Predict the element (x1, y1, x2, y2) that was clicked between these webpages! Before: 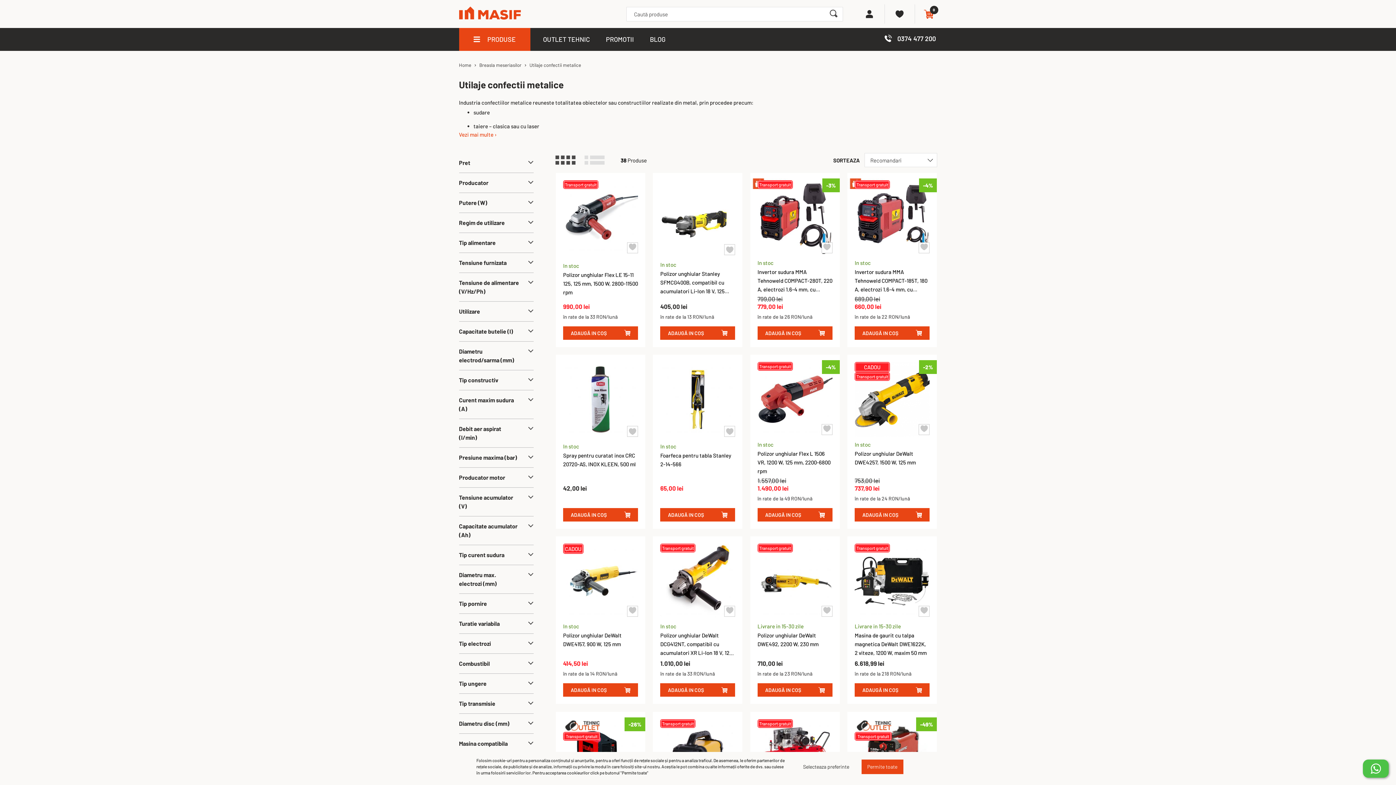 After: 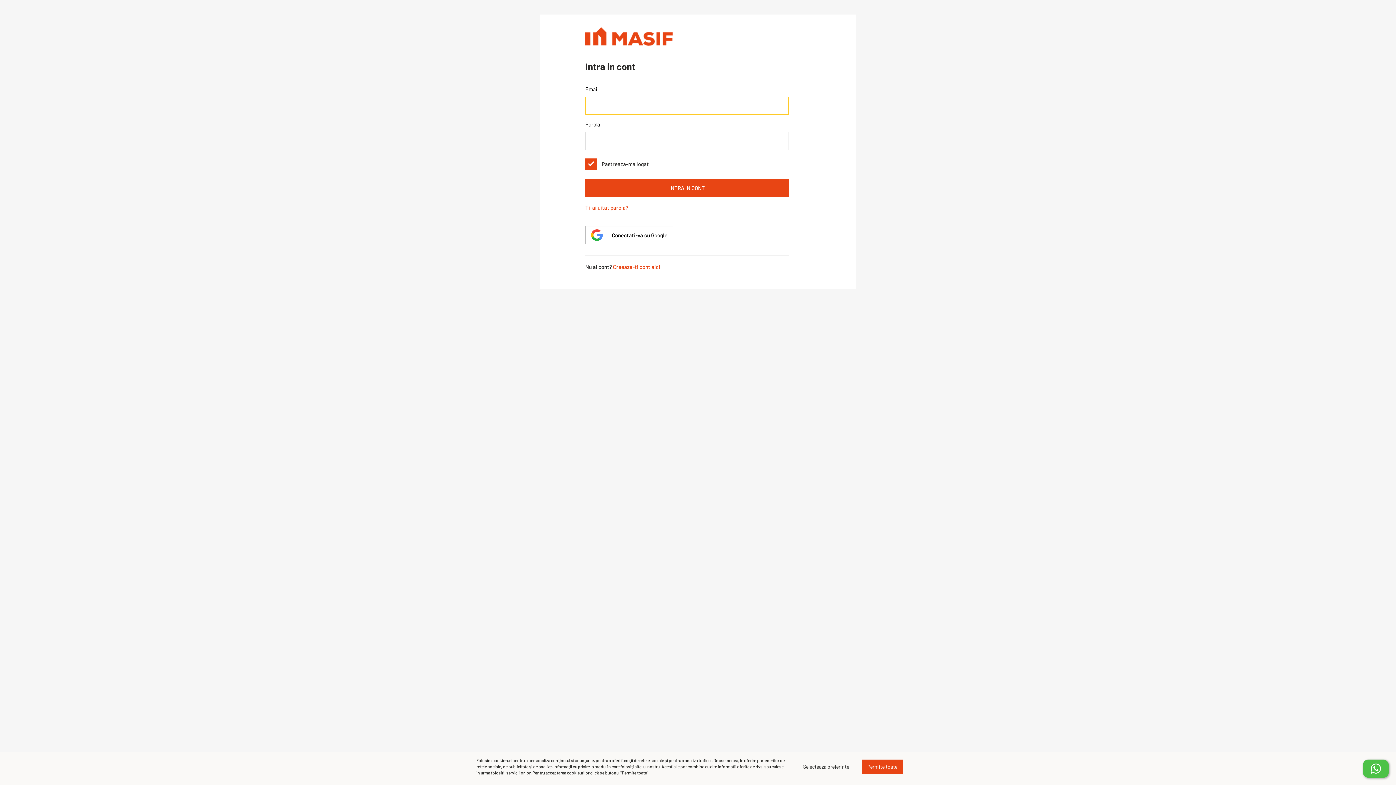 Action: bbox: (884, 4, 914, 23)